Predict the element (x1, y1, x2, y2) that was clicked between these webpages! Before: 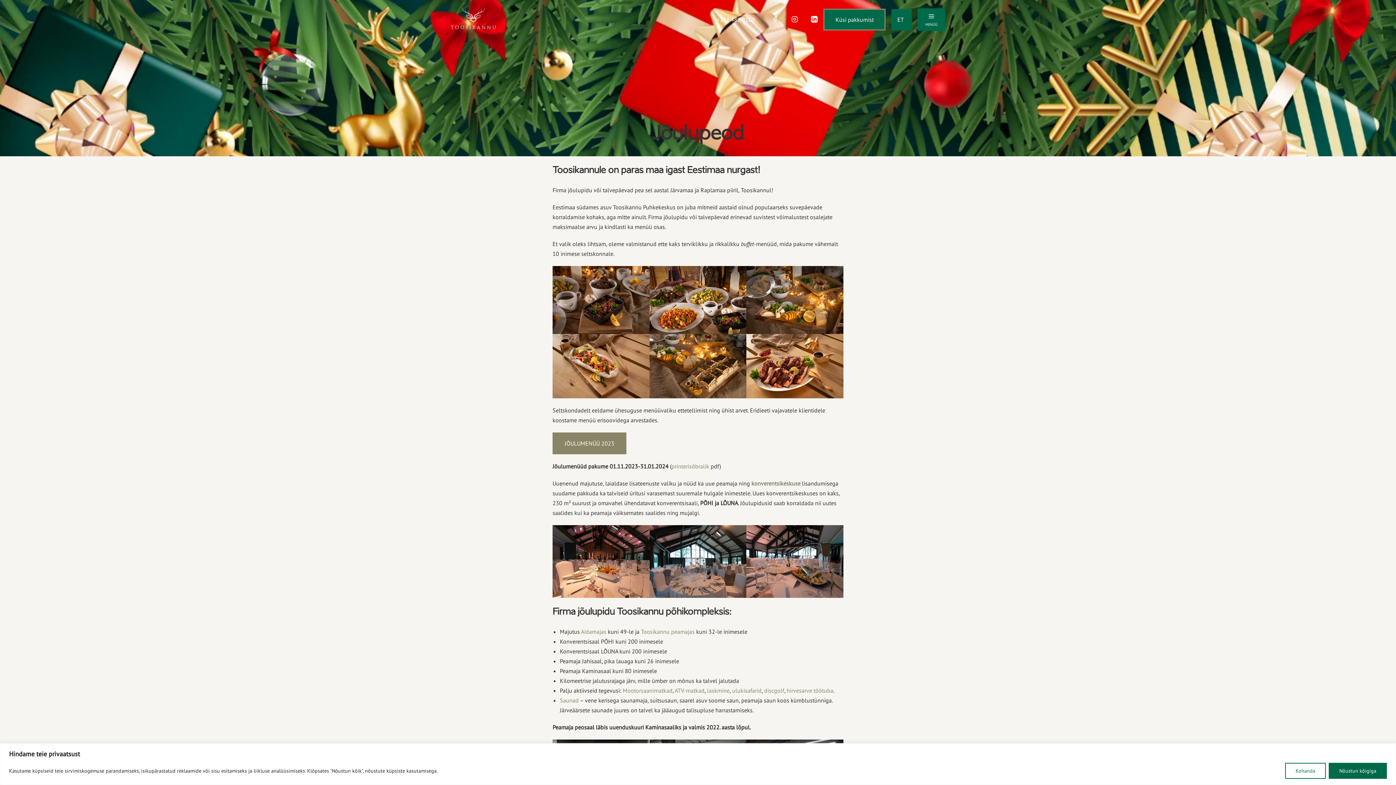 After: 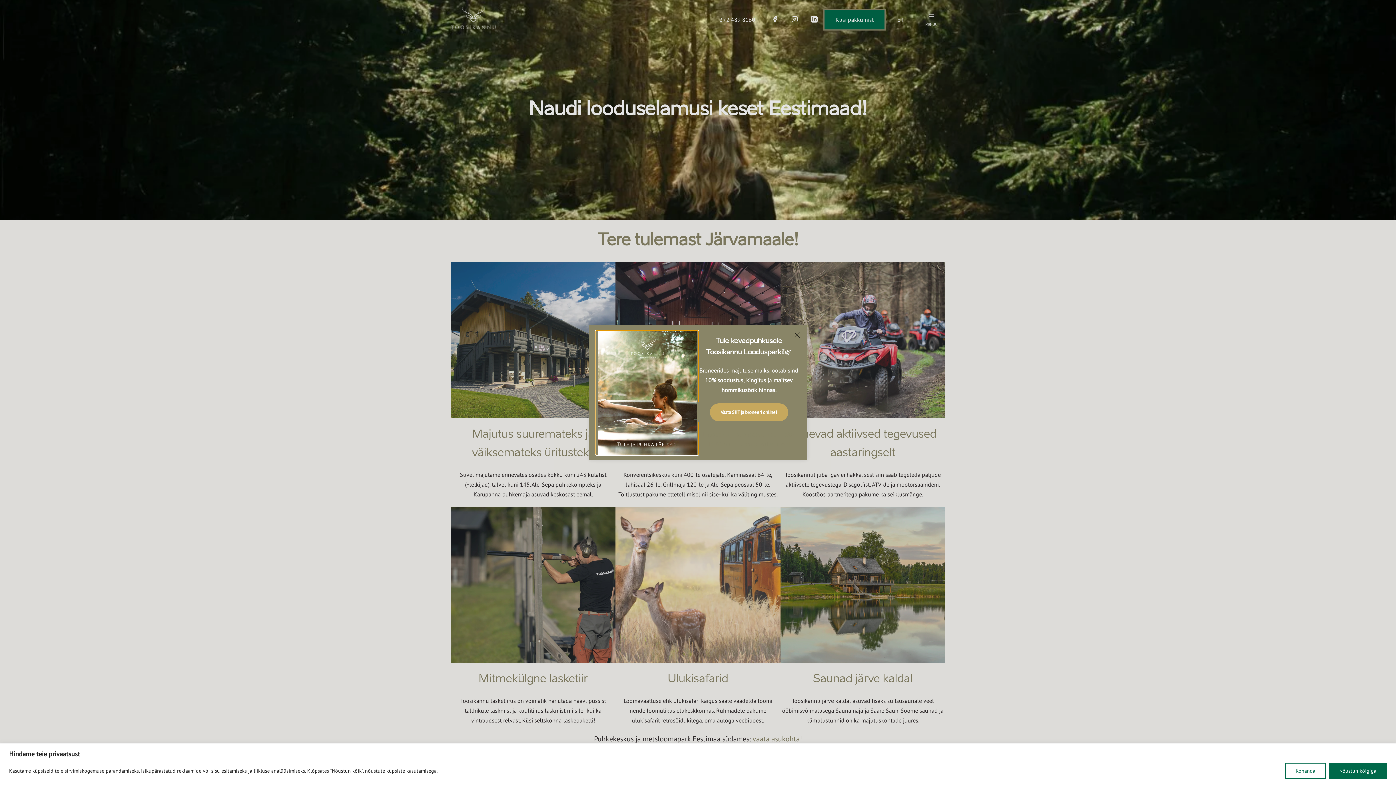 Action: bbox: (450, 7, 716, 32)